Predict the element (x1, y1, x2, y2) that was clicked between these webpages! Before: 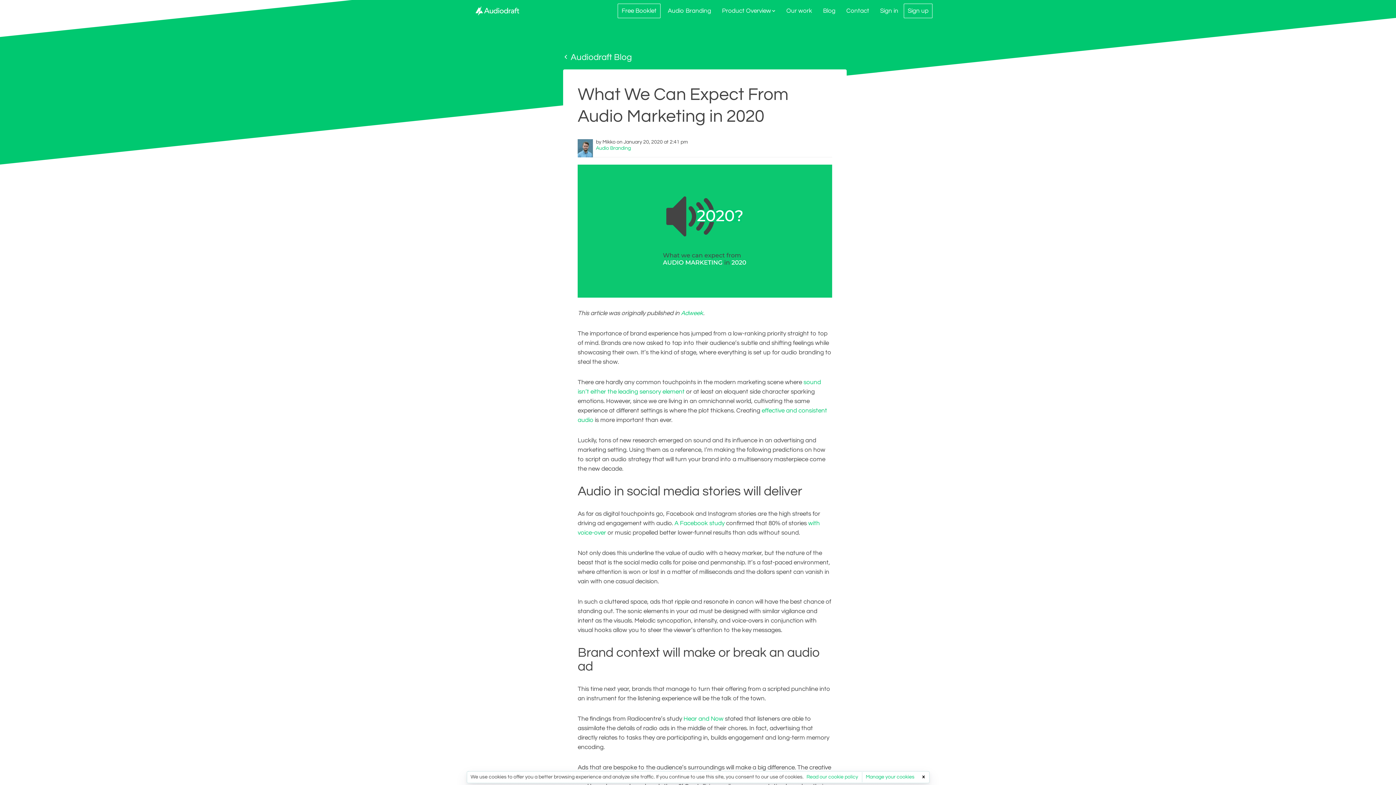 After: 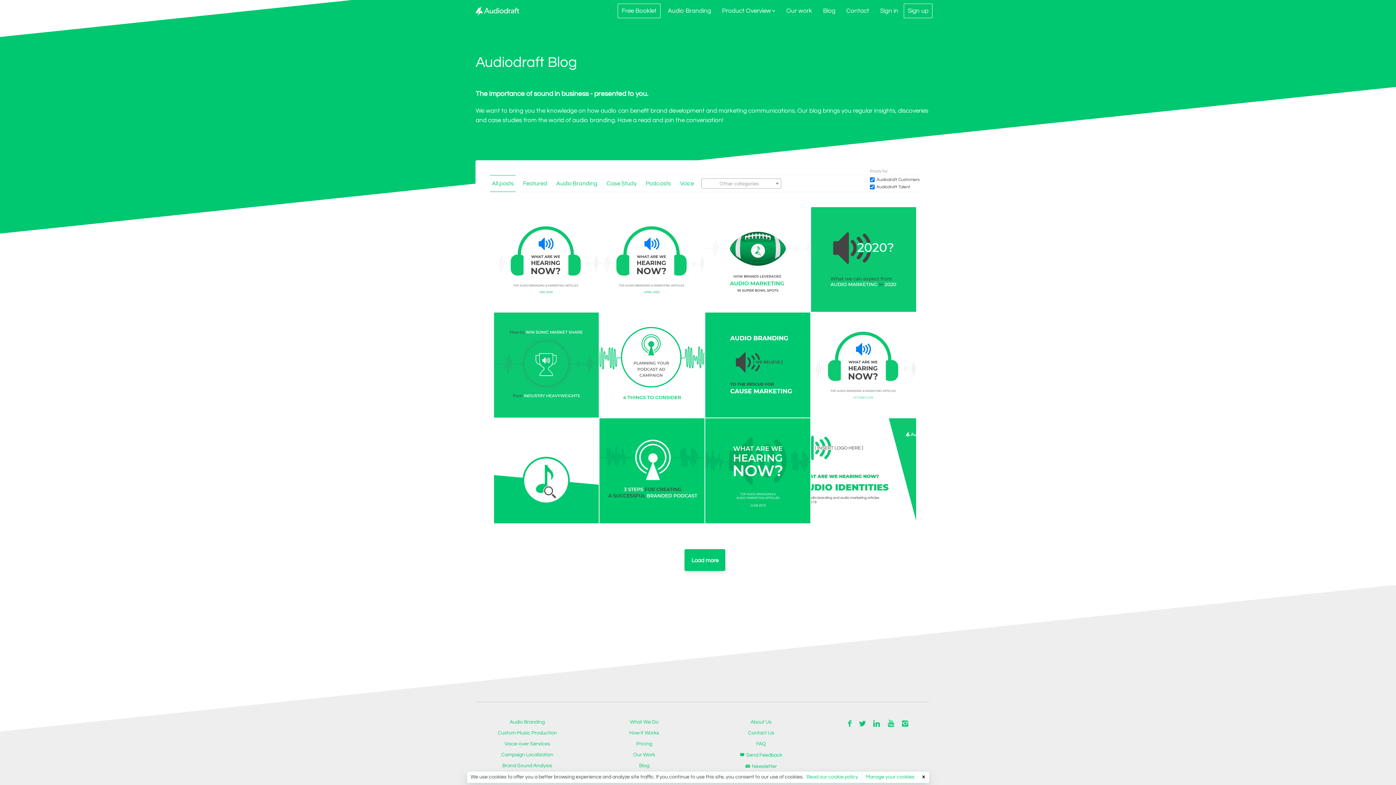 Action: bbox: (564, 52, 631, 61) label:  Audiodraft Blog